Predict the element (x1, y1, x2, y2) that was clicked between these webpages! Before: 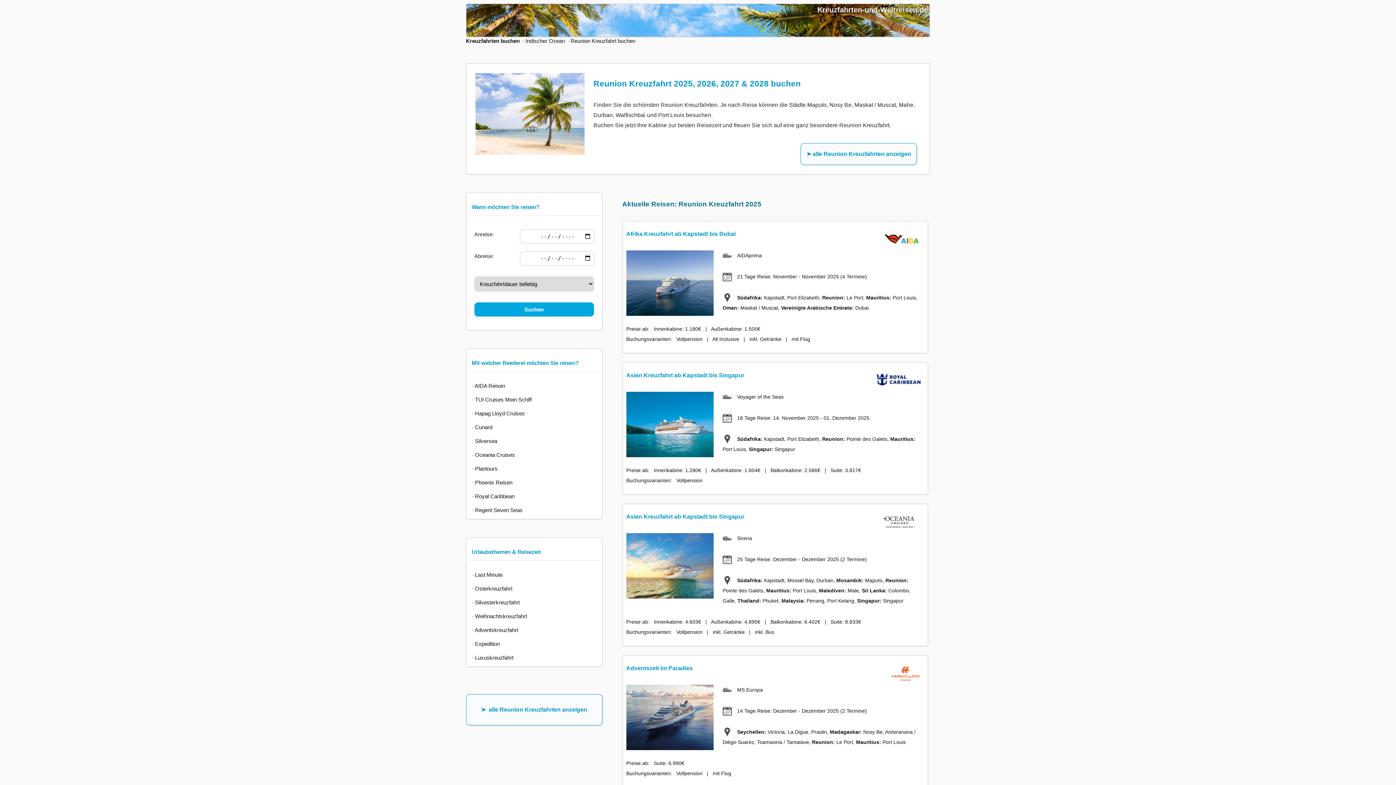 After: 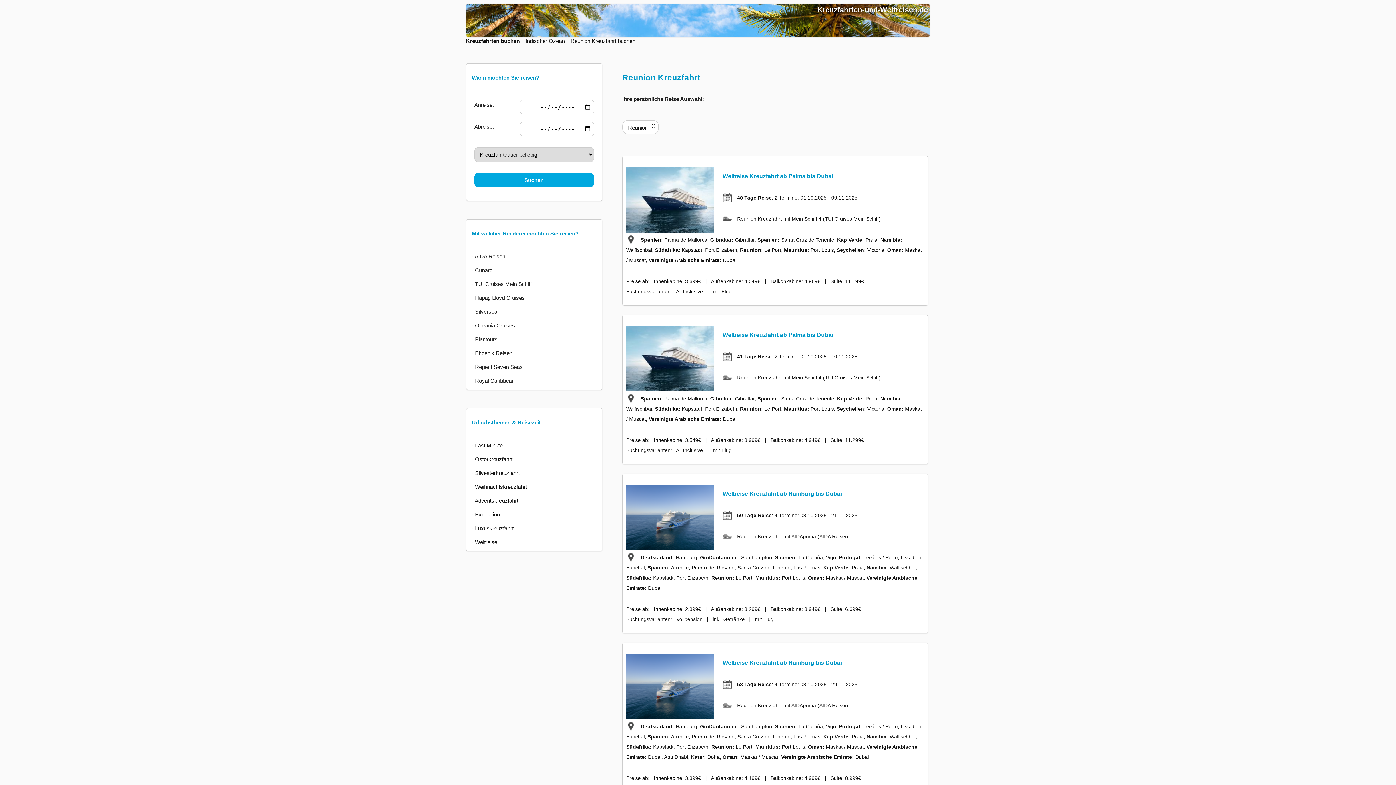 Action: bbox: (466, 694, 602, 725) label: ➤  alle Reunion Kreuzfahrten anzeigen